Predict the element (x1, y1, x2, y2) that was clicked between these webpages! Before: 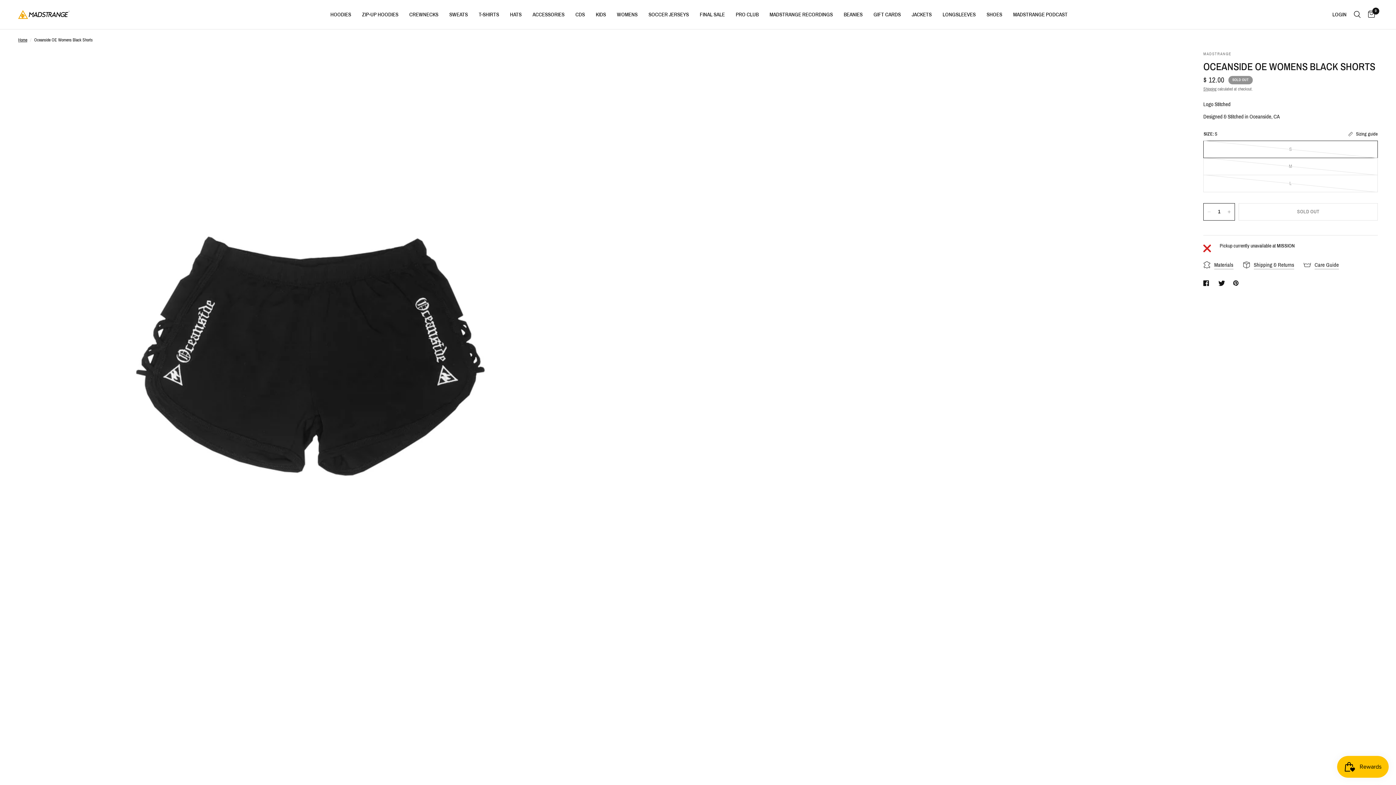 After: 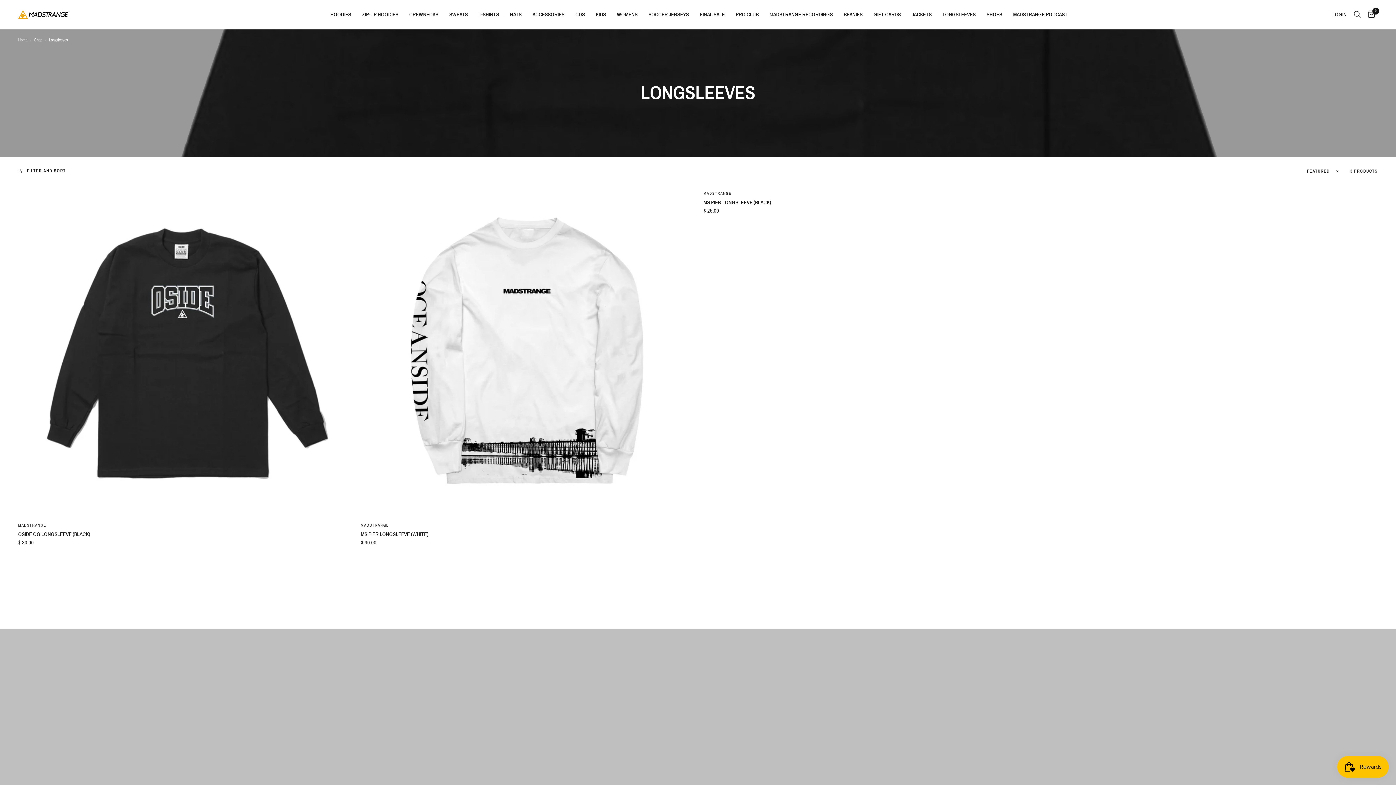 Action: bbox: (942, 10, 975, 18) label: LONGSLEEVES